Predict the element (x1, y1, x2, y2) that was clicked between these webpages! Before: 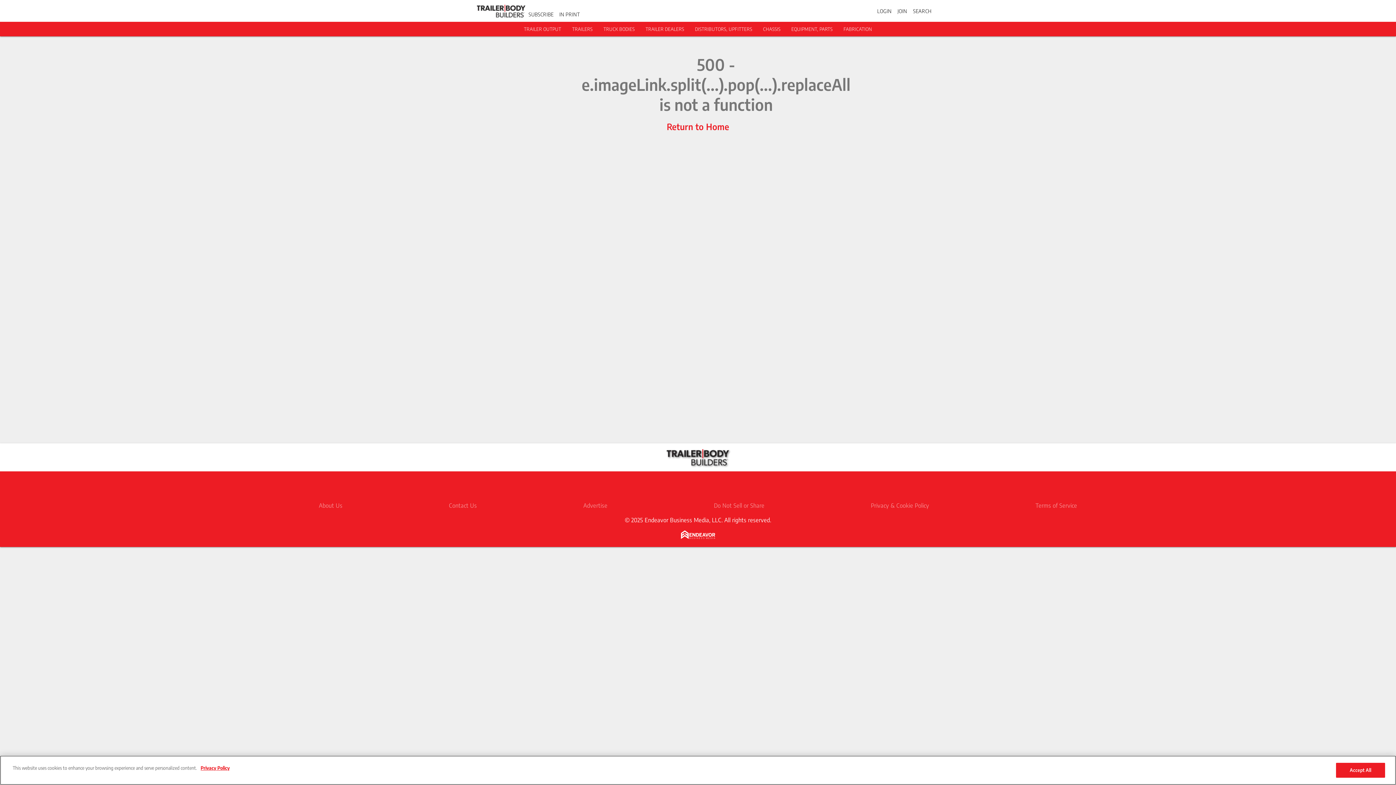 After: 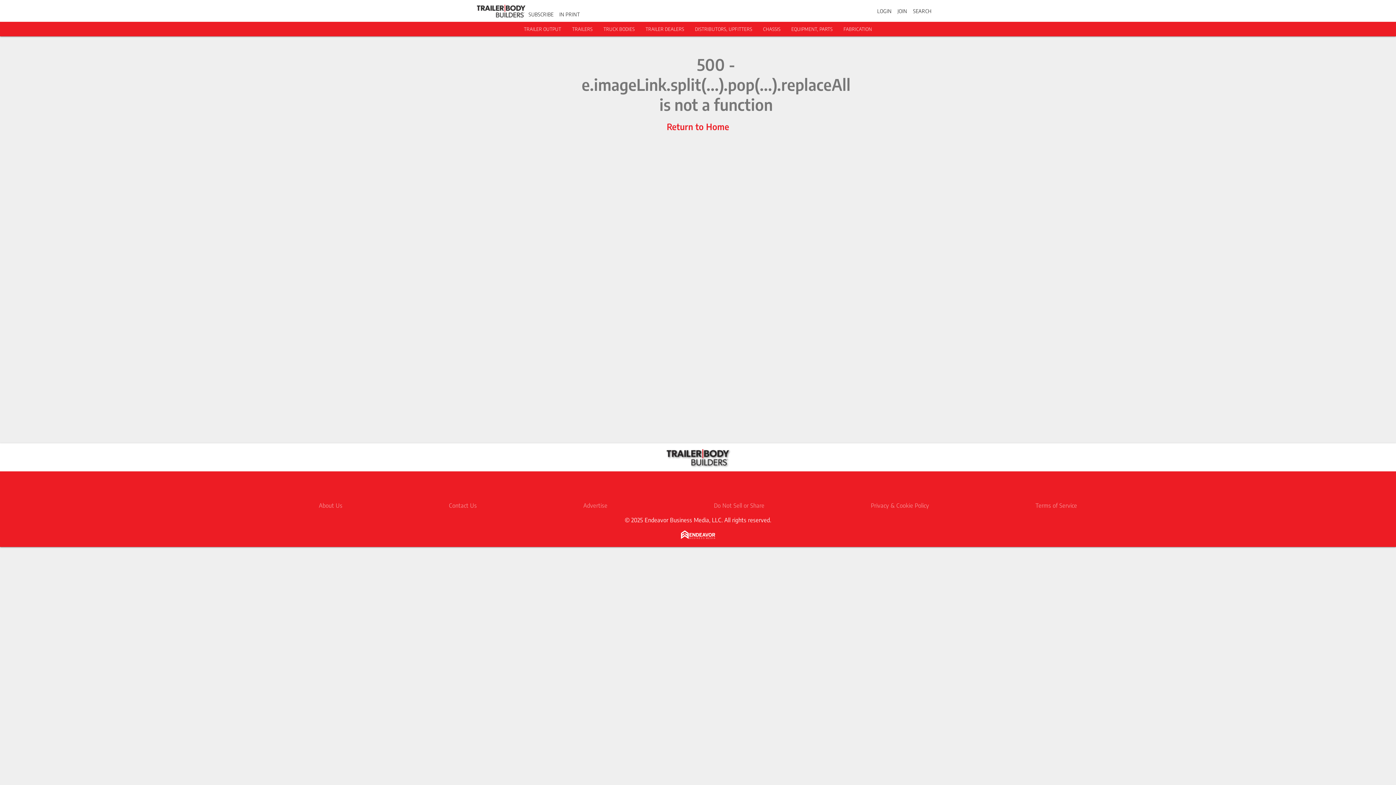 Action: bbox: (843, 26, 872, 32) label: FABRICATION